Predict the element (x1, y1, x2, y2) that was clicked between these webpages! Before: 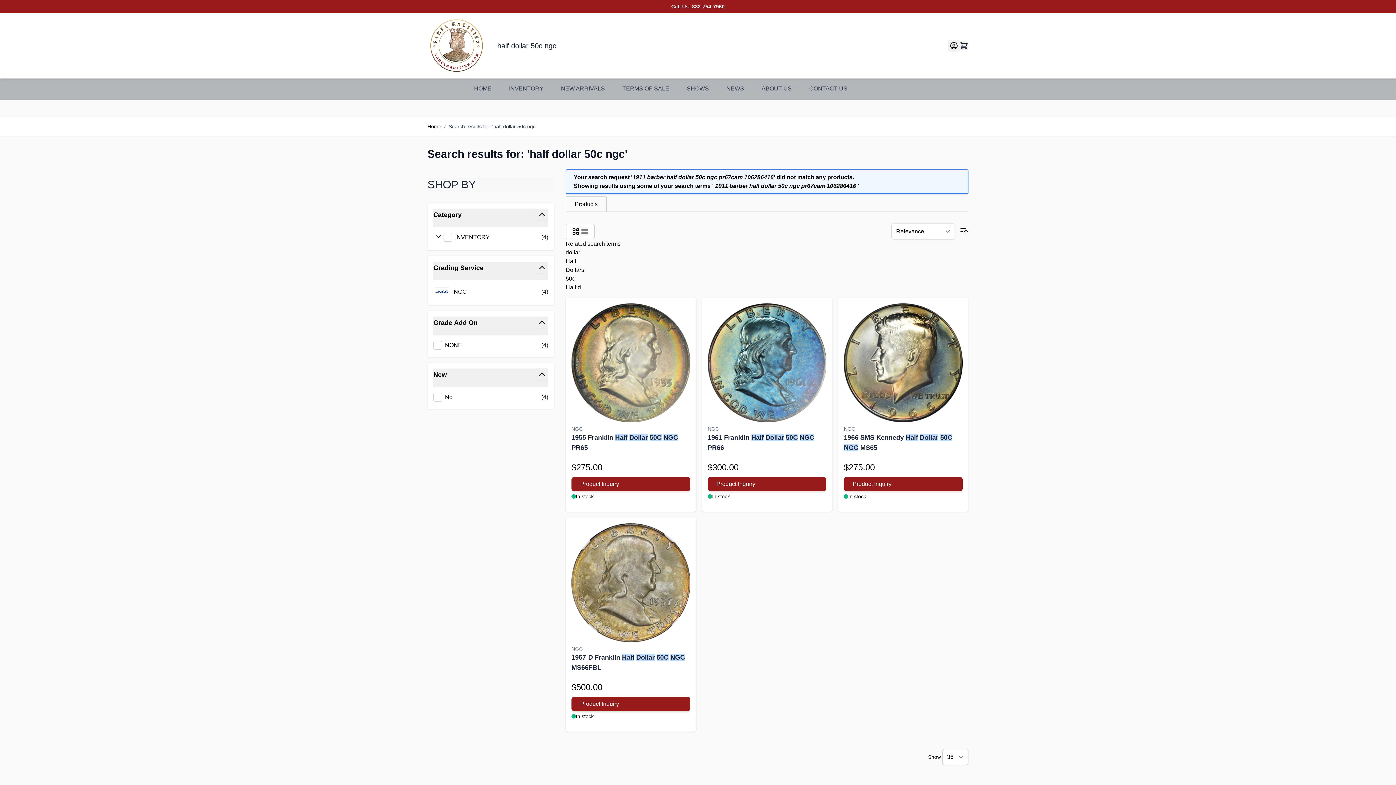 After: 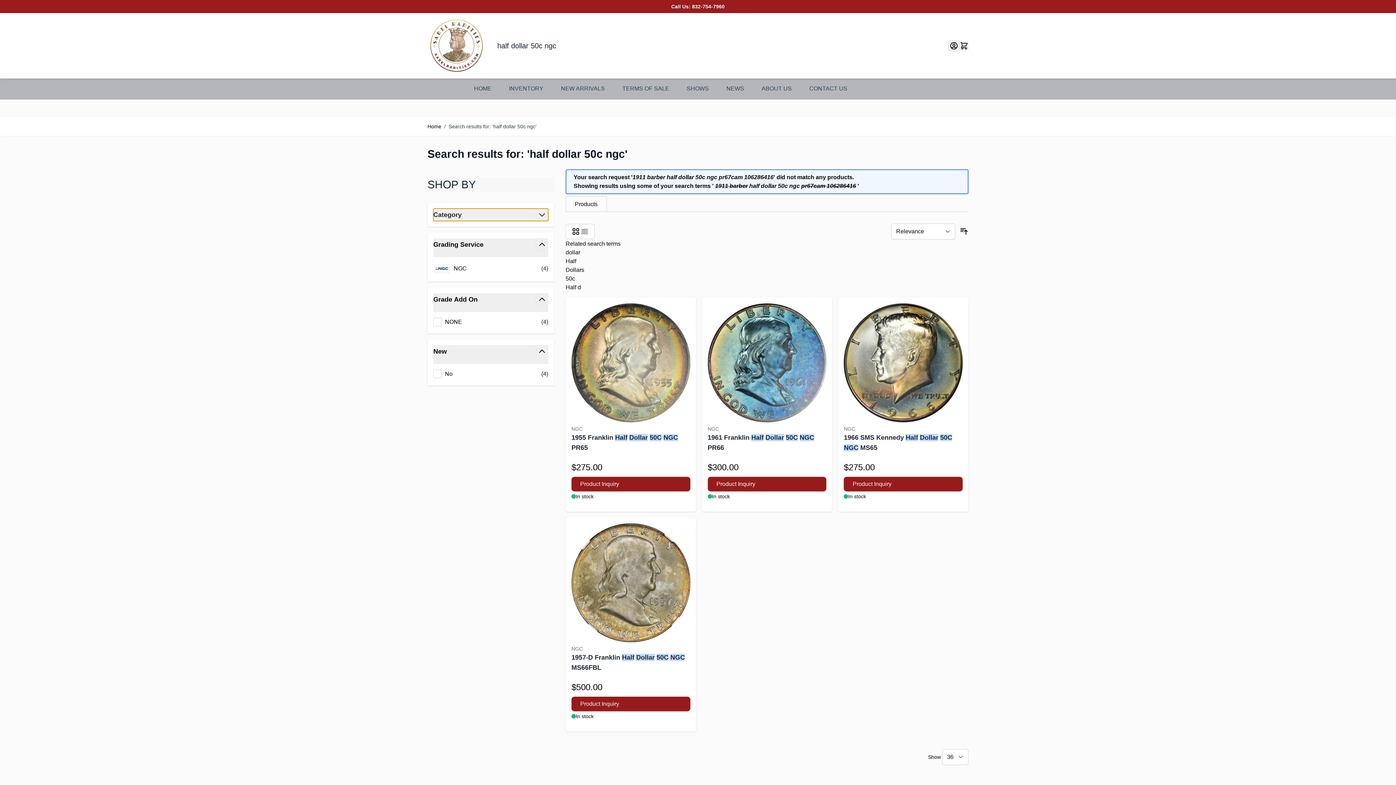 Action: label: Category
filter bbox: (433, 208, 548, 227)